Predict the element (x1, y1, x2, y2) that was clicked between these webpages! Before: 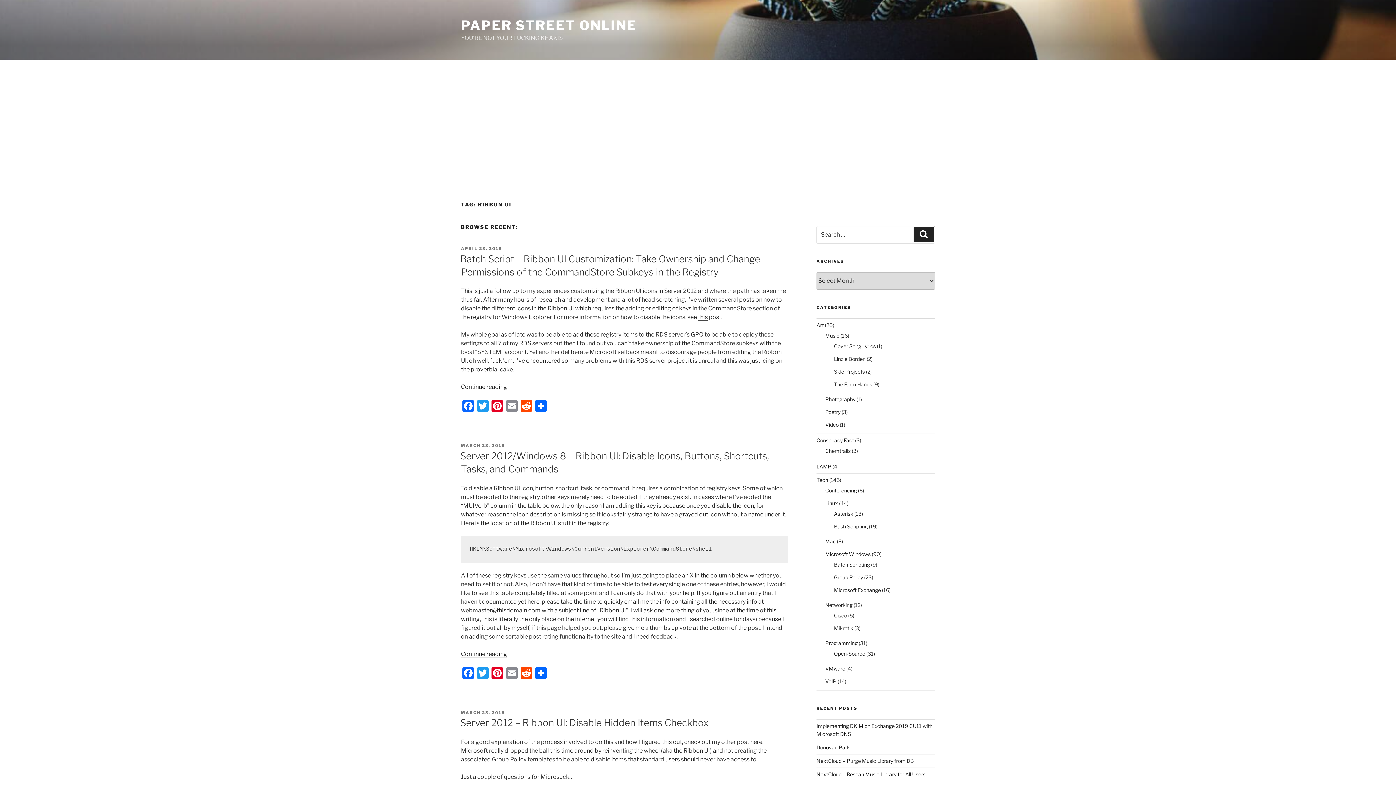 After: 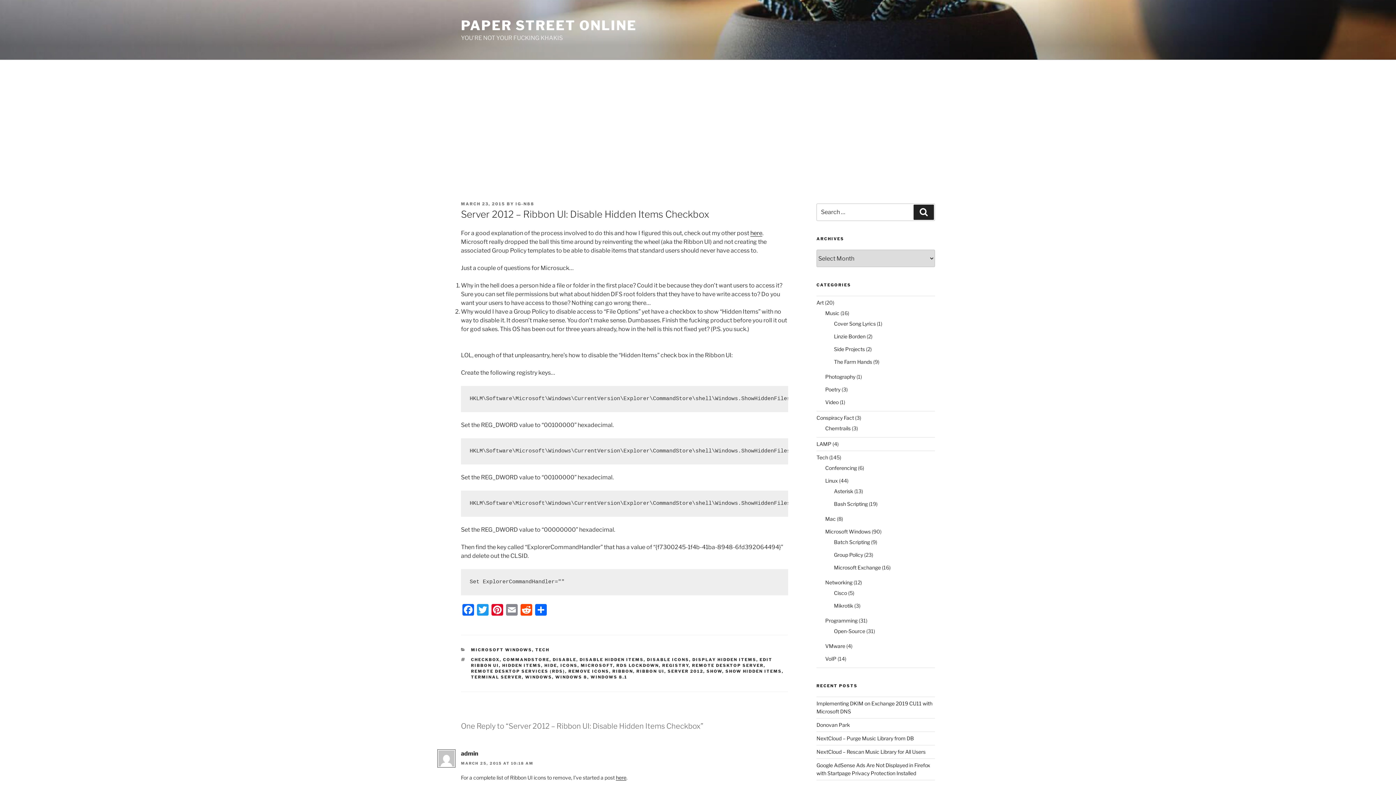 Action: label: MARCH 23, 2015 bbox: (461, 710, 505, 715)